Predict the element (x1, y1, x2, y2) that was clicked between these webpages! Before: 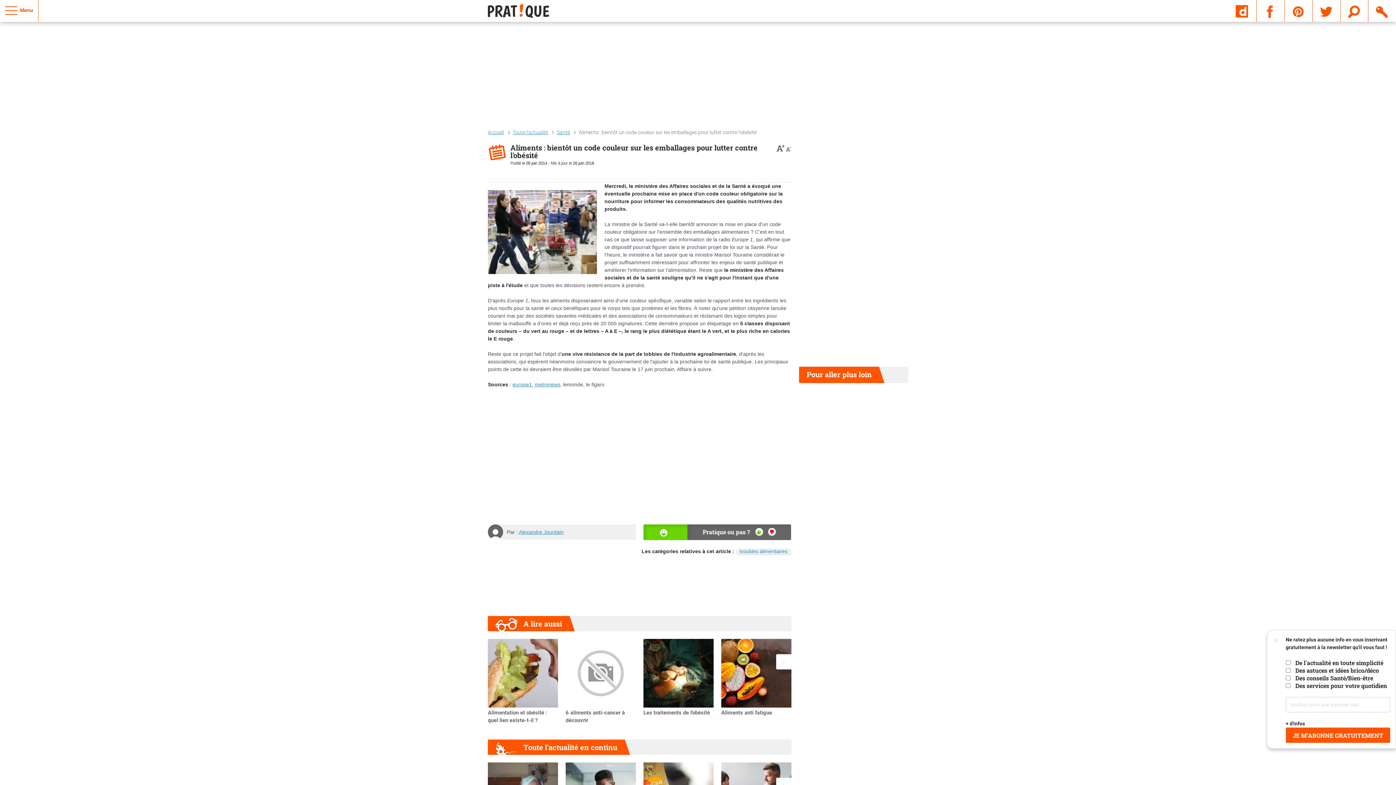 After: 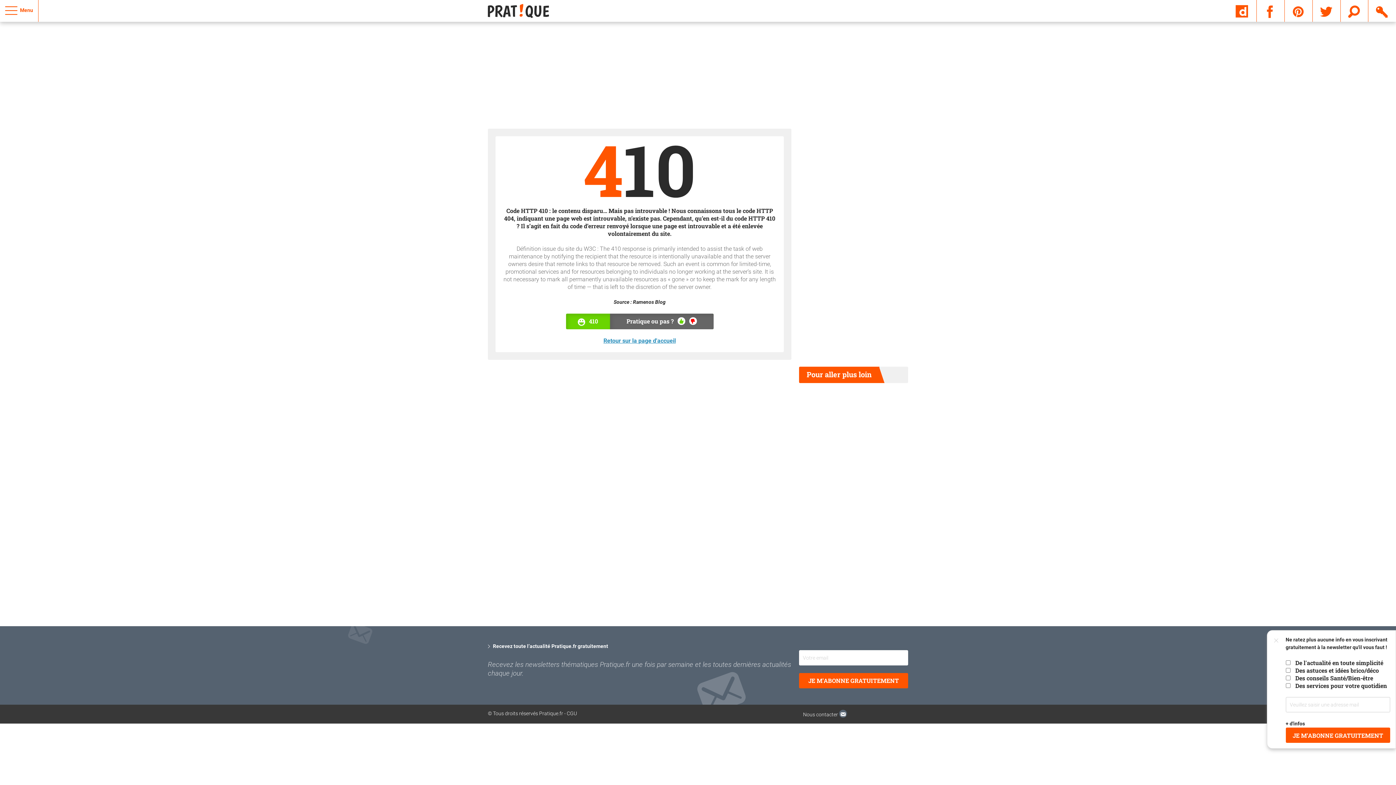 Action: bbox: (565, 625, 636, 693)